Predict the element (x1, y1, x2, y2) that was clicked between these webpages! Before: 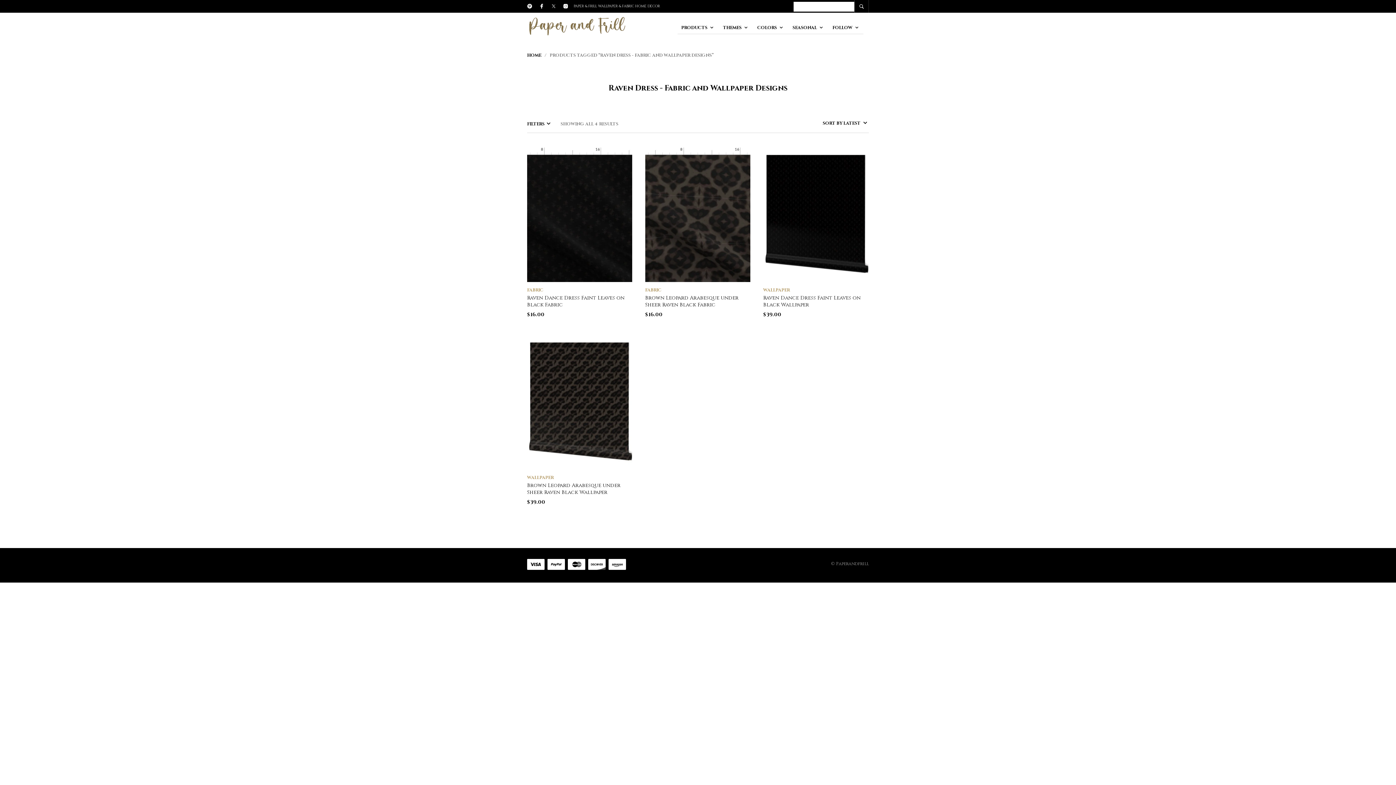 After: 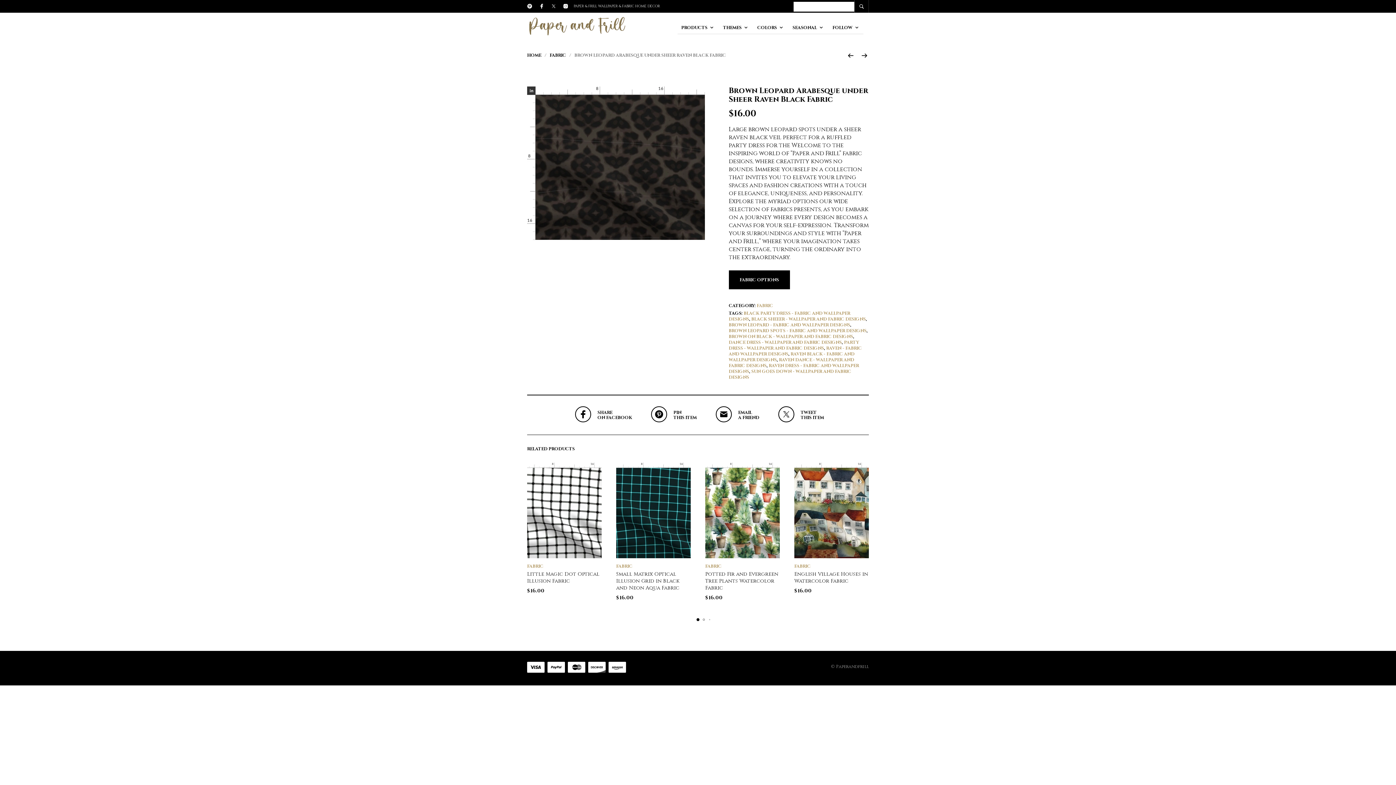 Action: label: FABRIC bbox: (645, 287, 661, 293)